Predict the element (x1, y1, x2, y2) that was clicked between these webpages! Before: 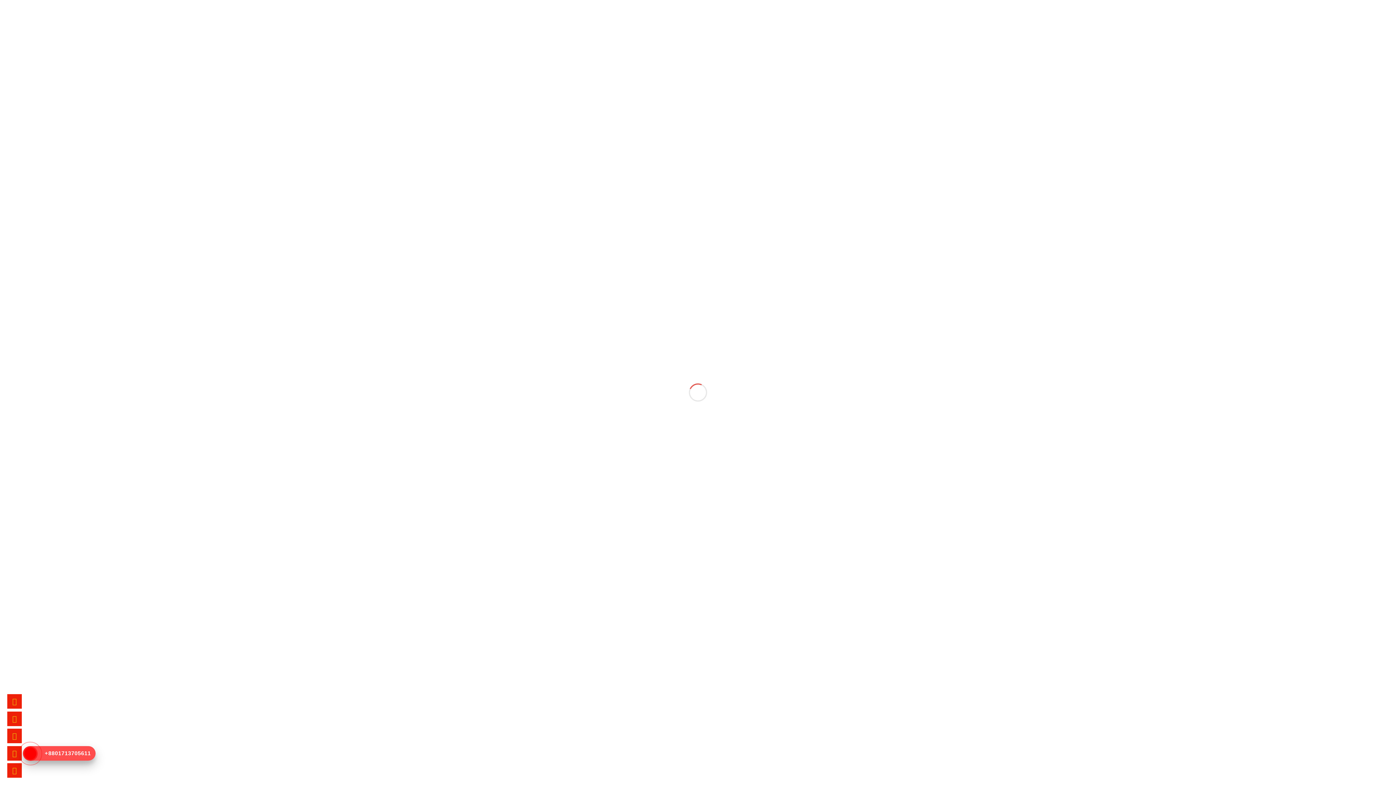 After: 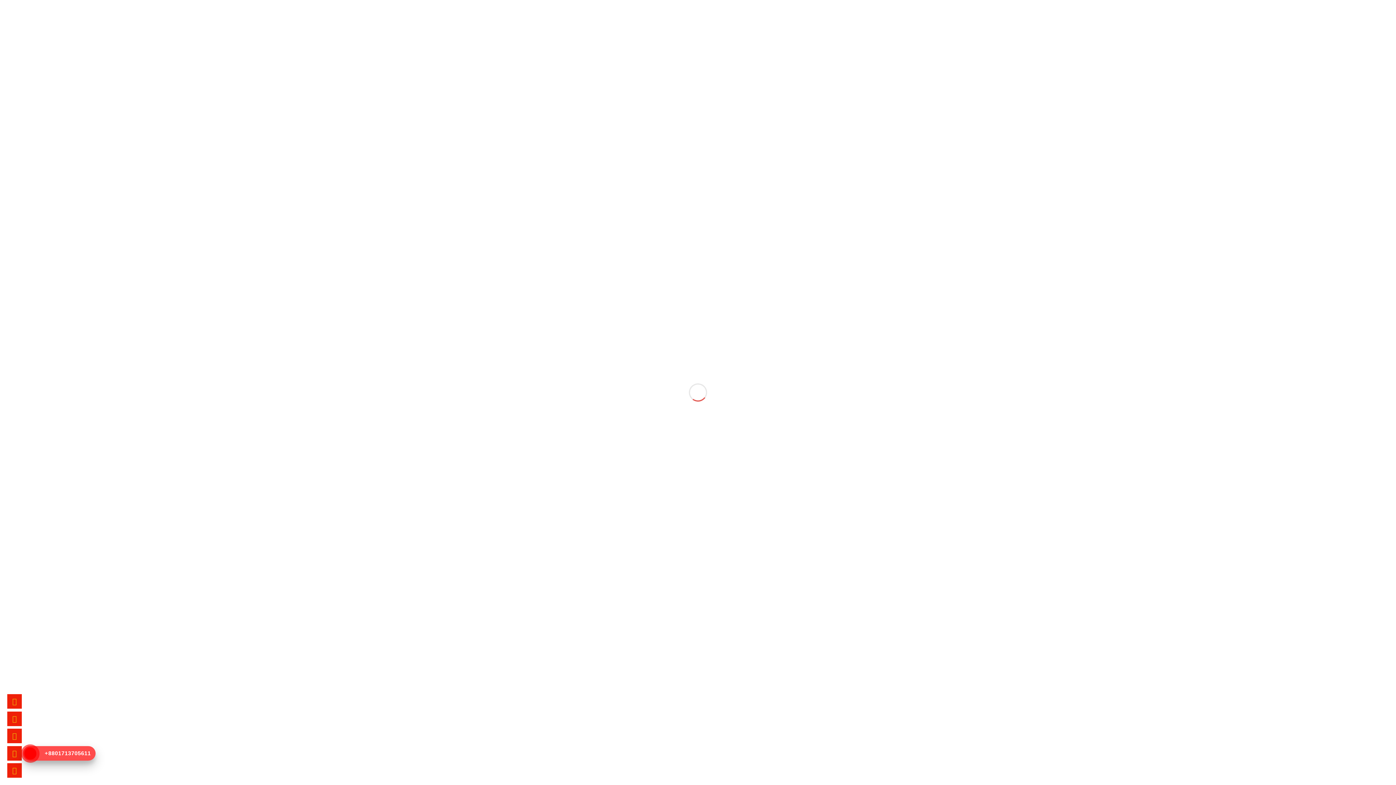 Action: bbox: (26, 746, 92, 761) label: +8801713705611